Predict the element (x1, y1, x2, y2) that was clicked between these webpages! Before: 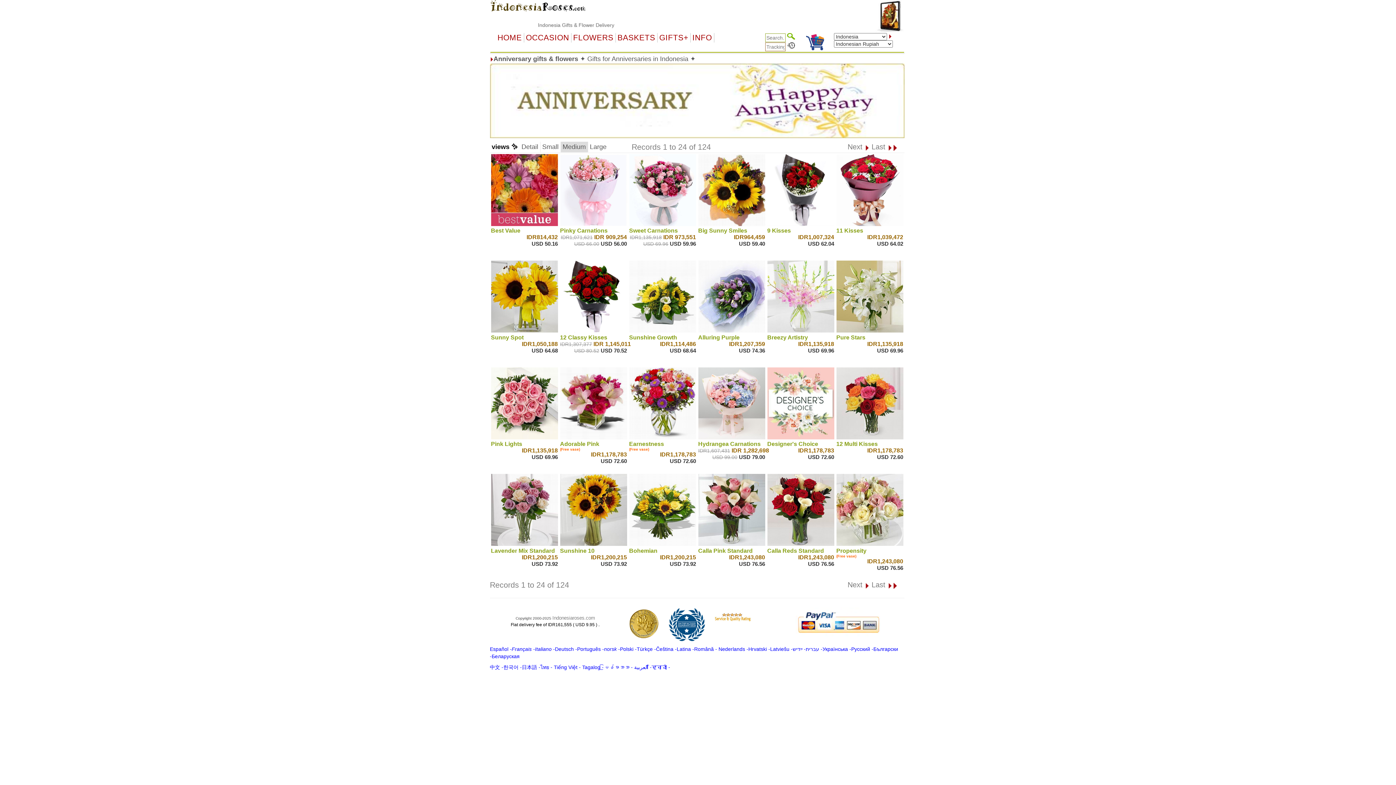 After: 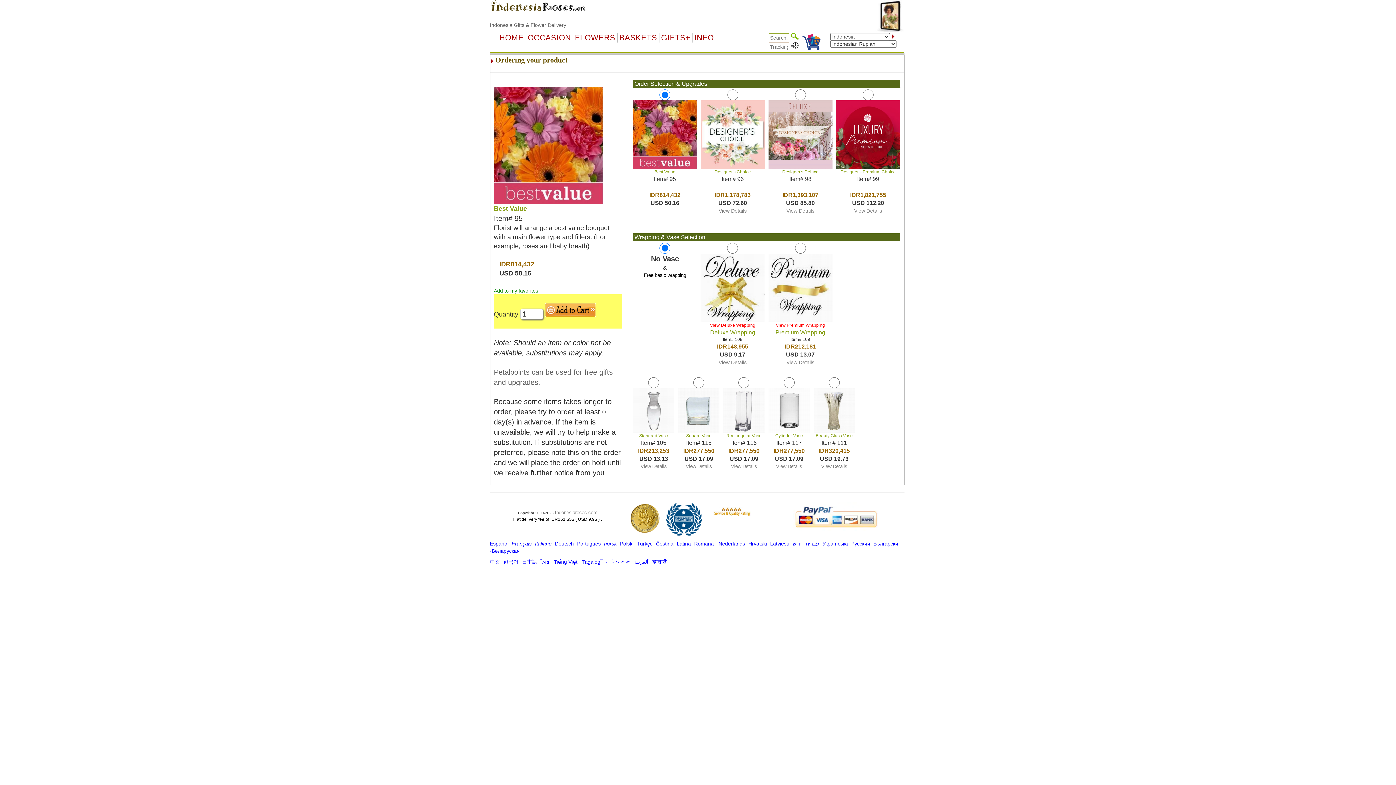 Action: bbox: (491, 154, 558, 227)